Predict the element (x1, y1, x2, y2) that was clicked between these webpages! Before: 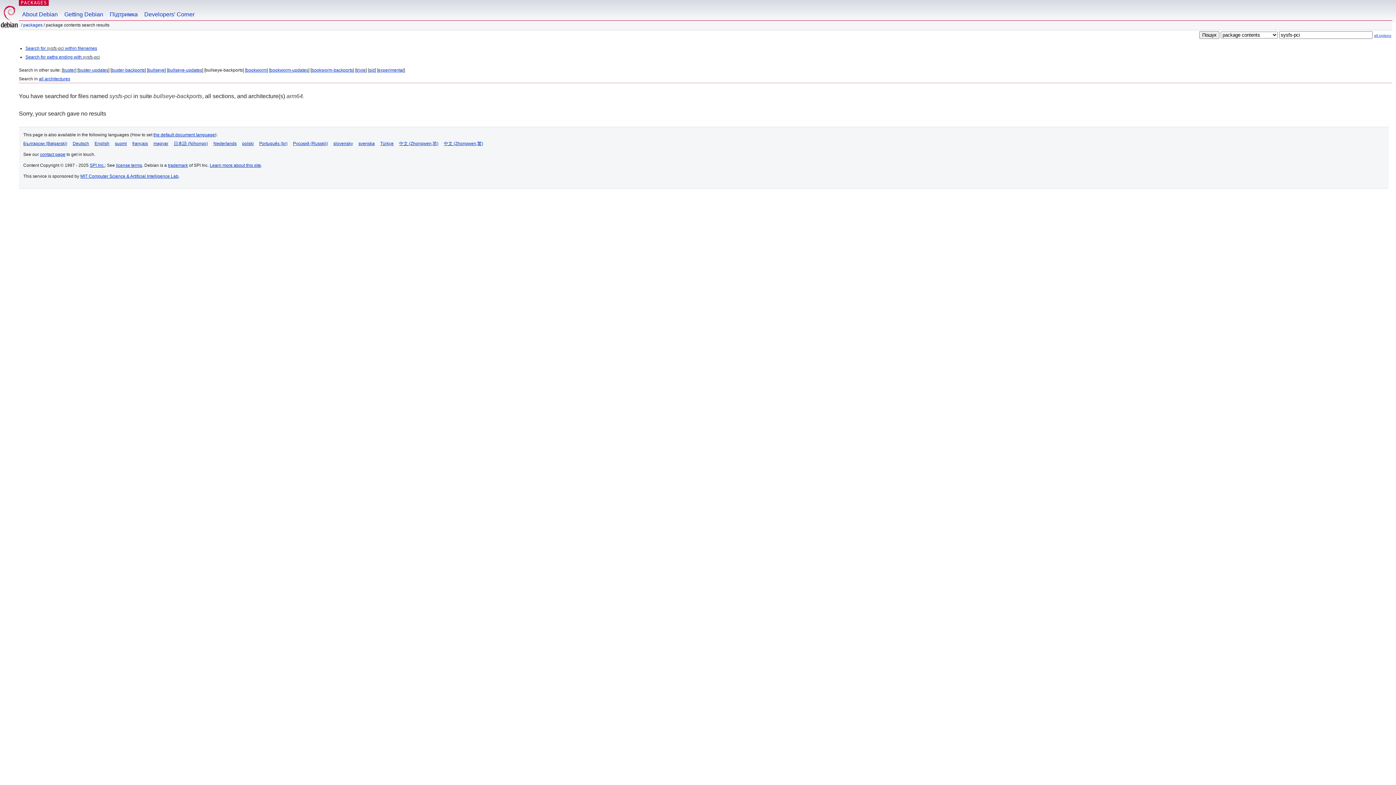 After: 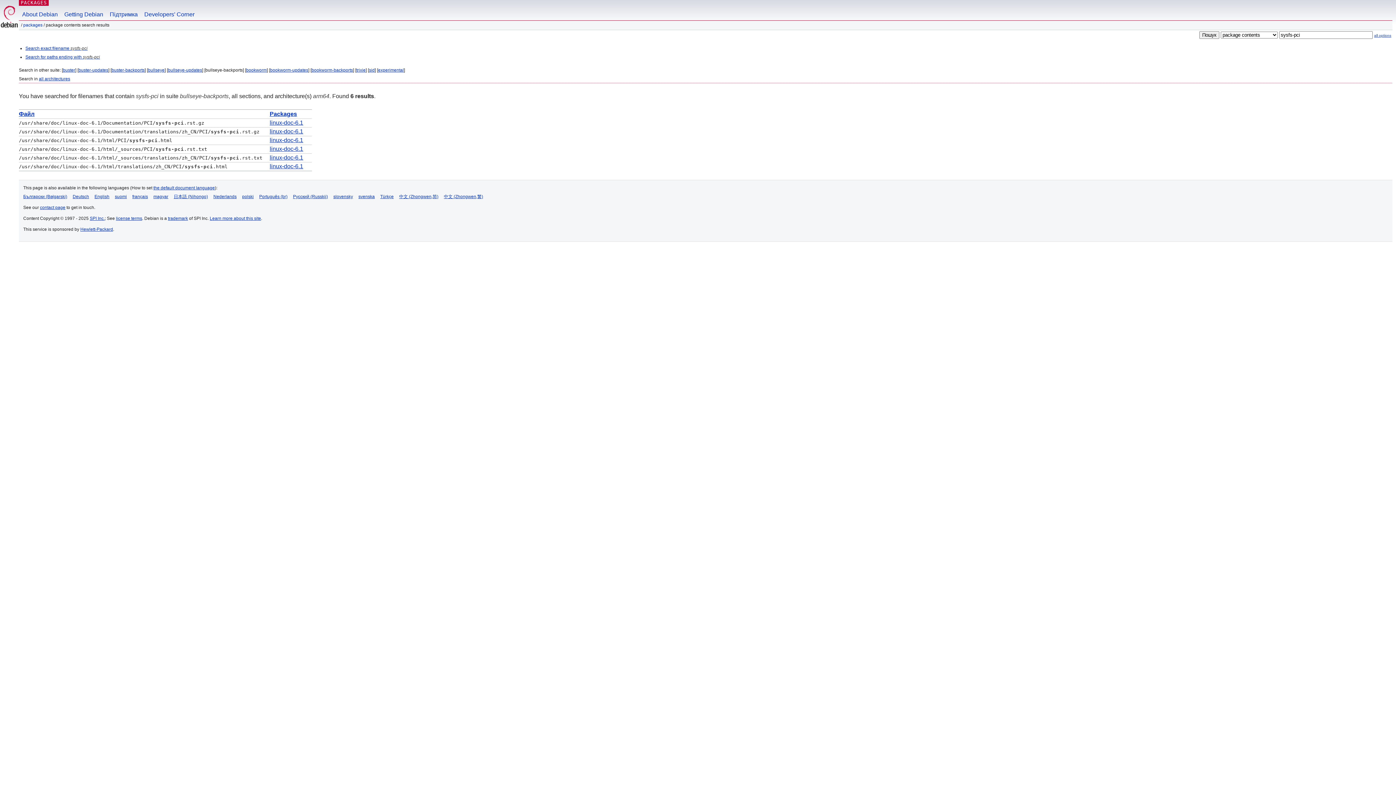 Action: label: Search for sysfs-pci within filenames bbox: (25, 45, 97, 50)